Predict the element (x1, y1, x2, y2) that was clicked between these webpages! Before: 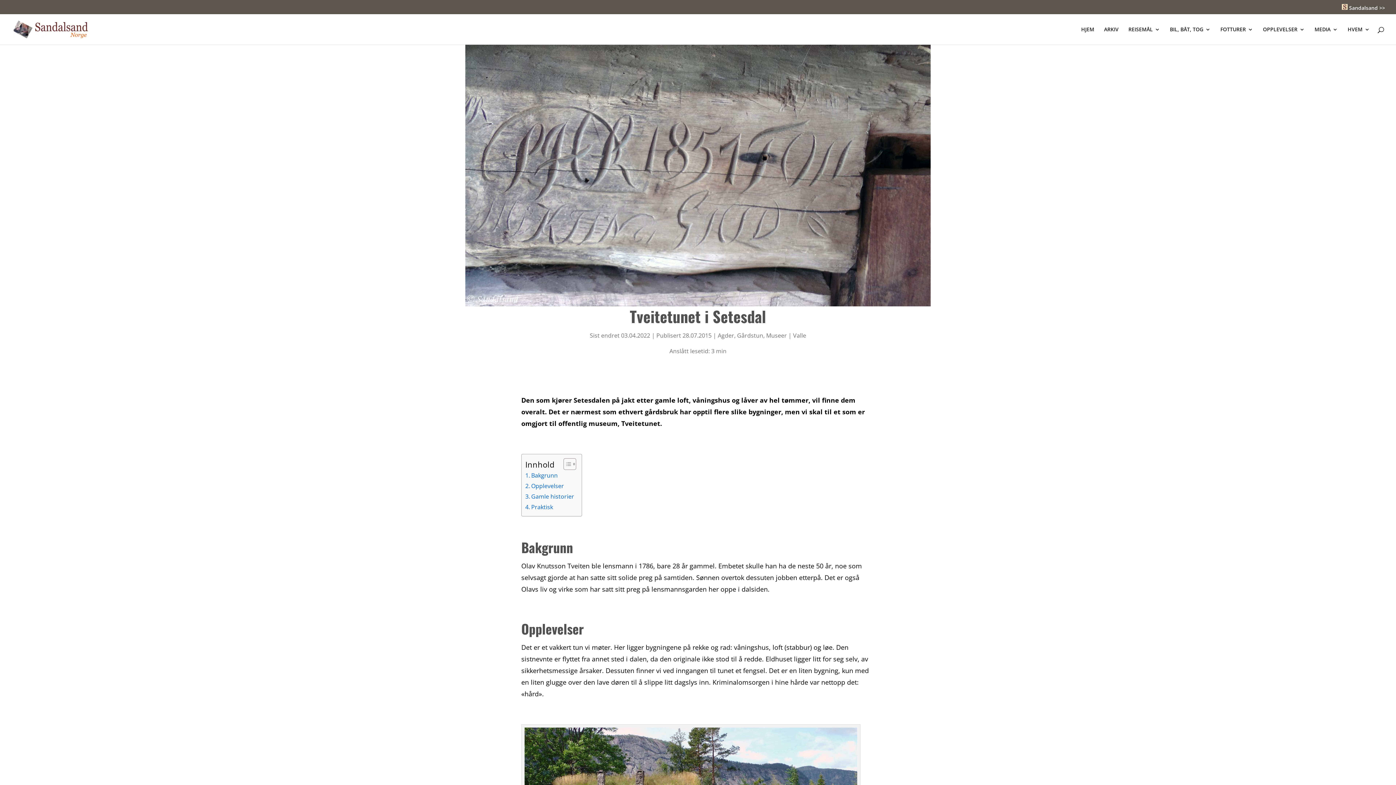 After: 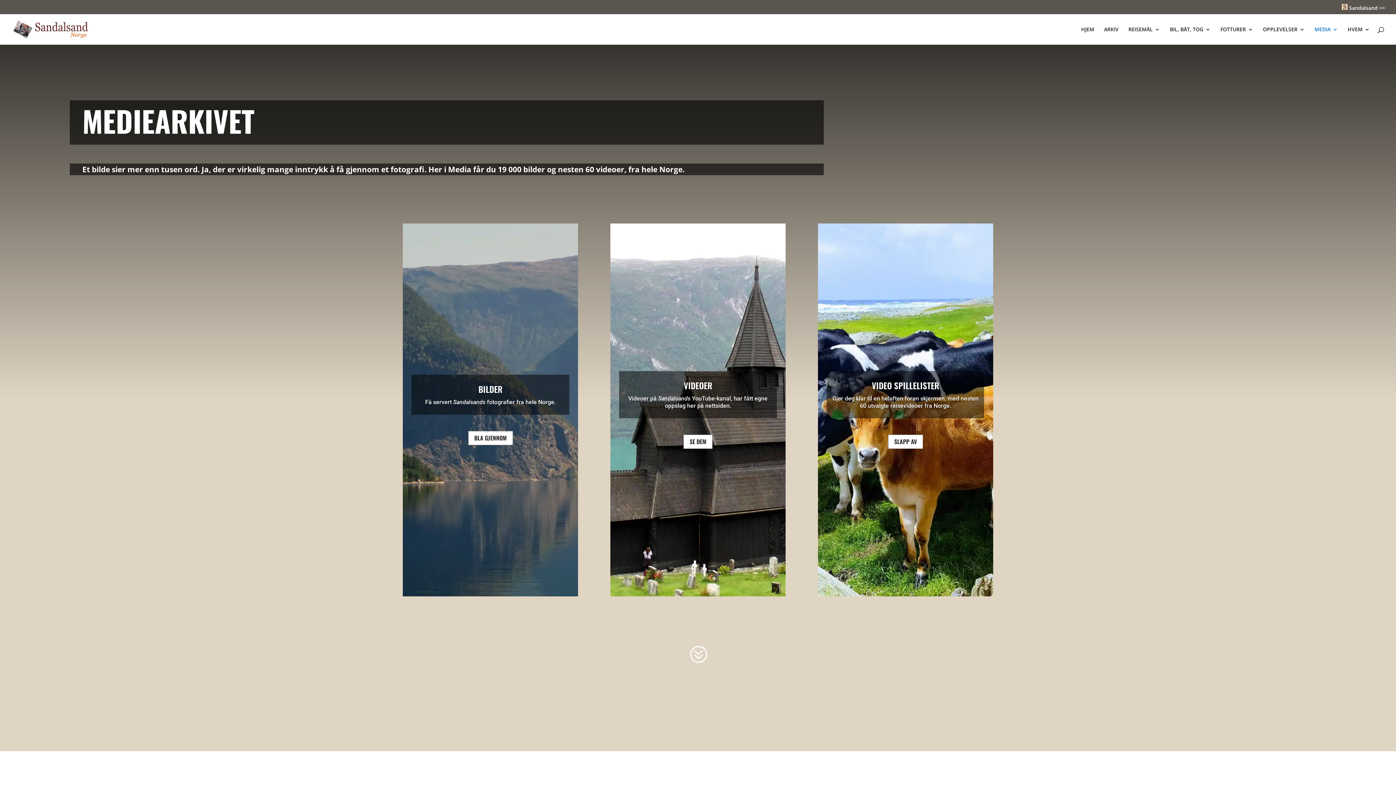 Action: bbox: (1314, 26, 1338, 44) label: MEDIA